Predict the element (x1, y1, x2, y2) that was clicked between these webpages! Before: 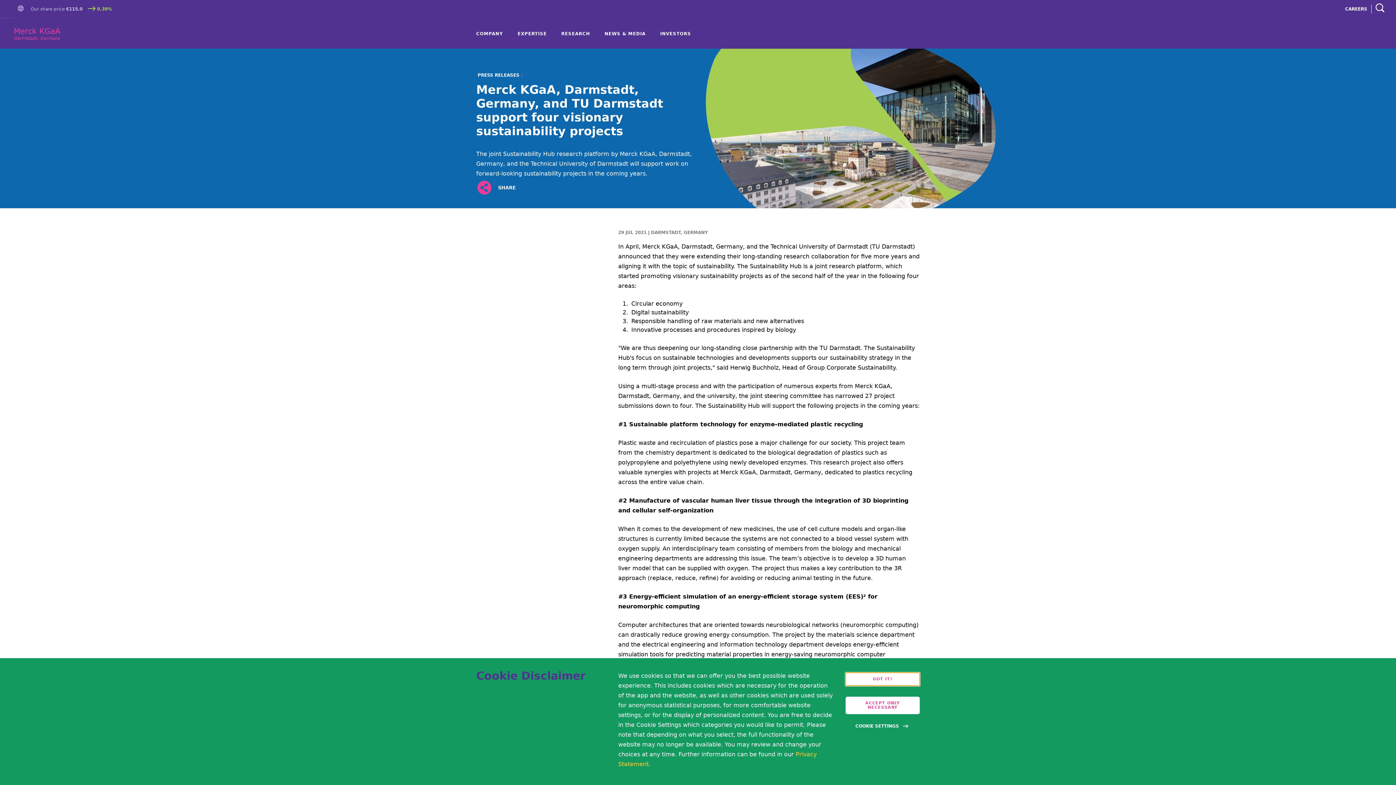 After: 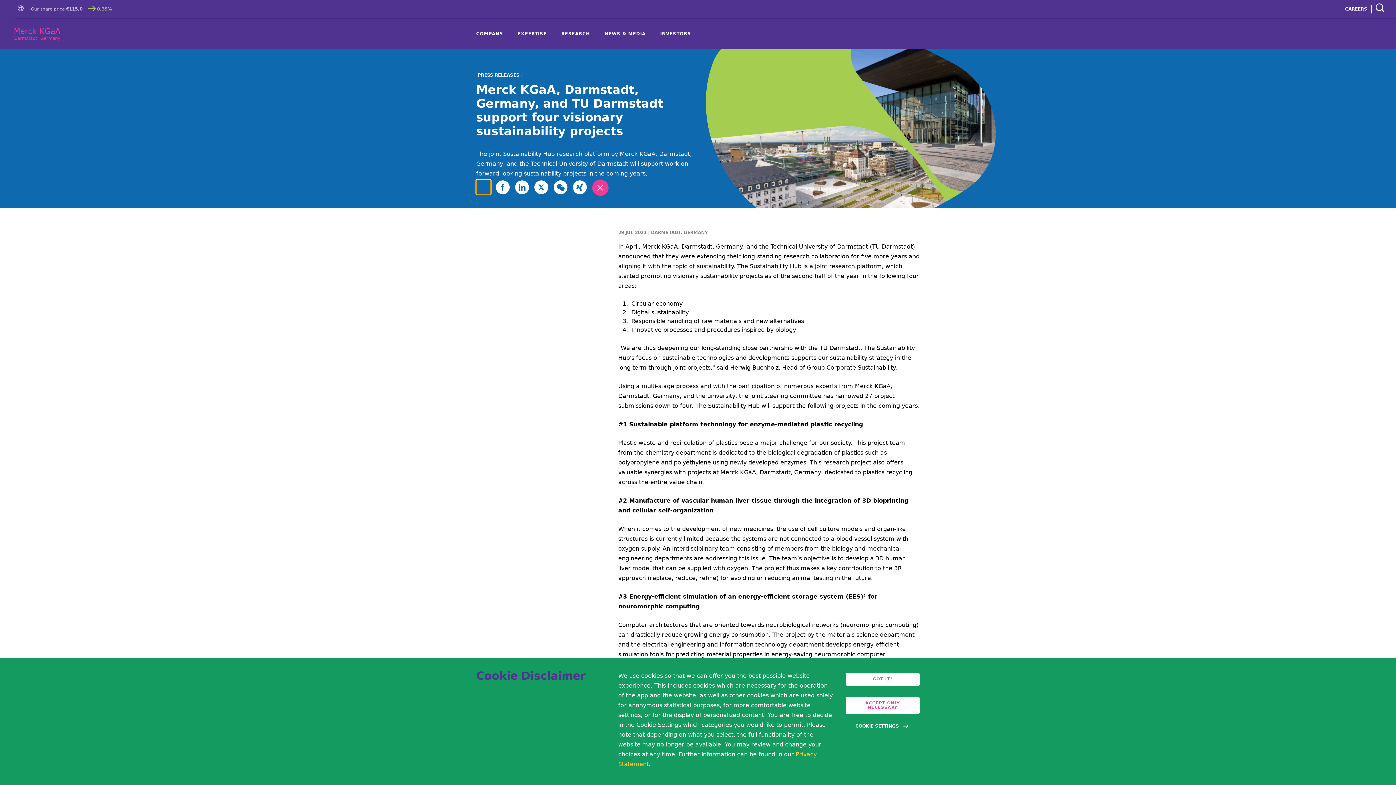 Action: bbox: (476, 179, 492, 196) label: Open social share links